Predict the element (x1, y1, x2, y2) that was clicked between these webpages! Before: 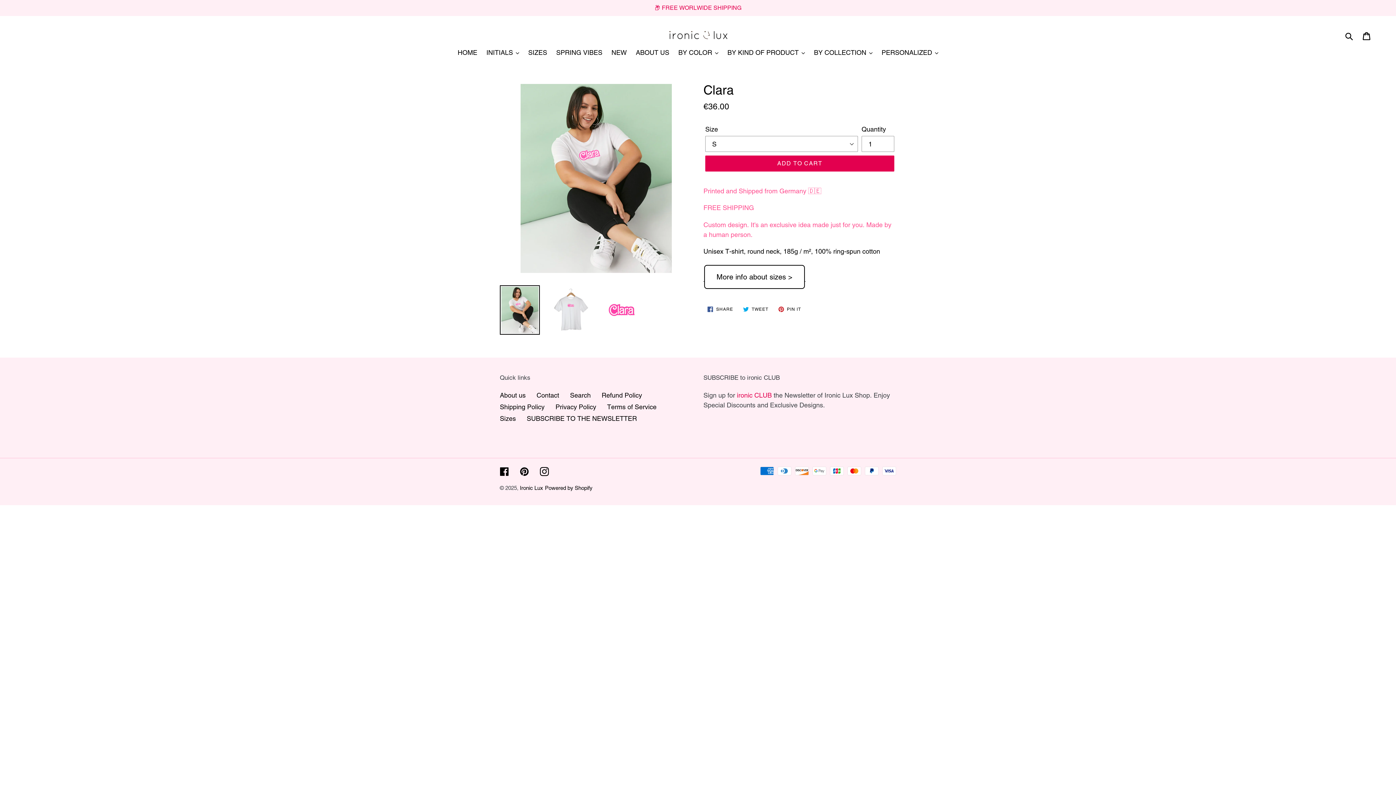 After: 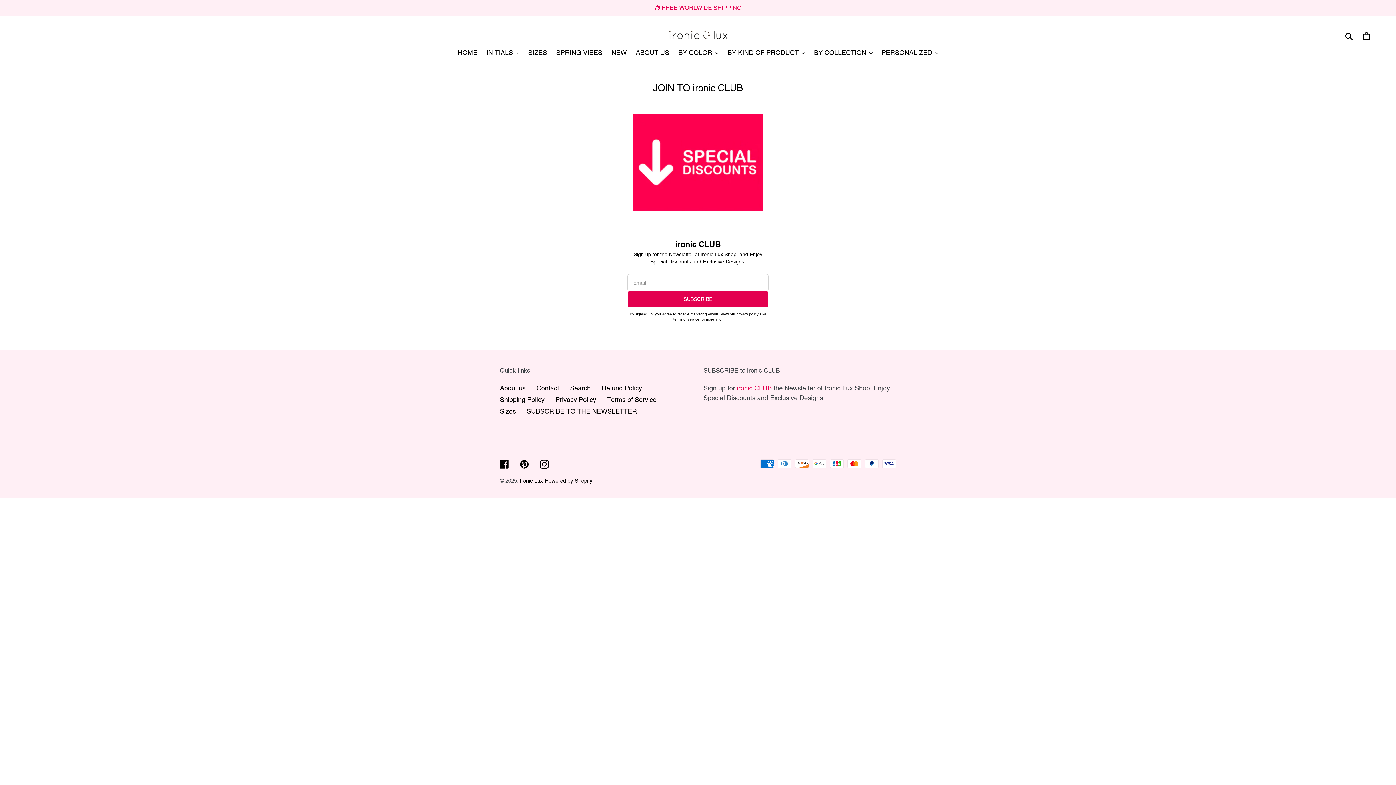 Action: bbox: (526, 414, 637, 422) label: SUBSCRIBE TO THE NEWSLETTER